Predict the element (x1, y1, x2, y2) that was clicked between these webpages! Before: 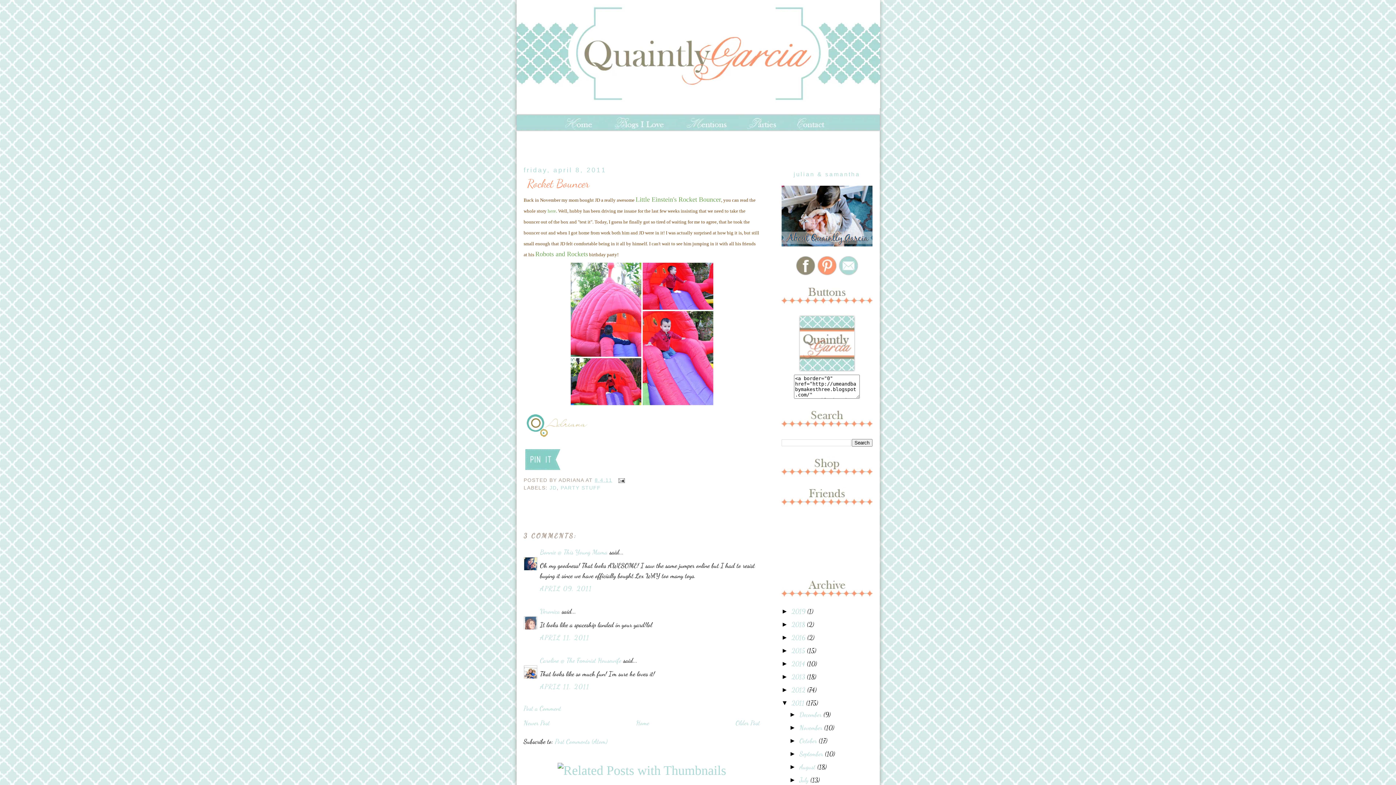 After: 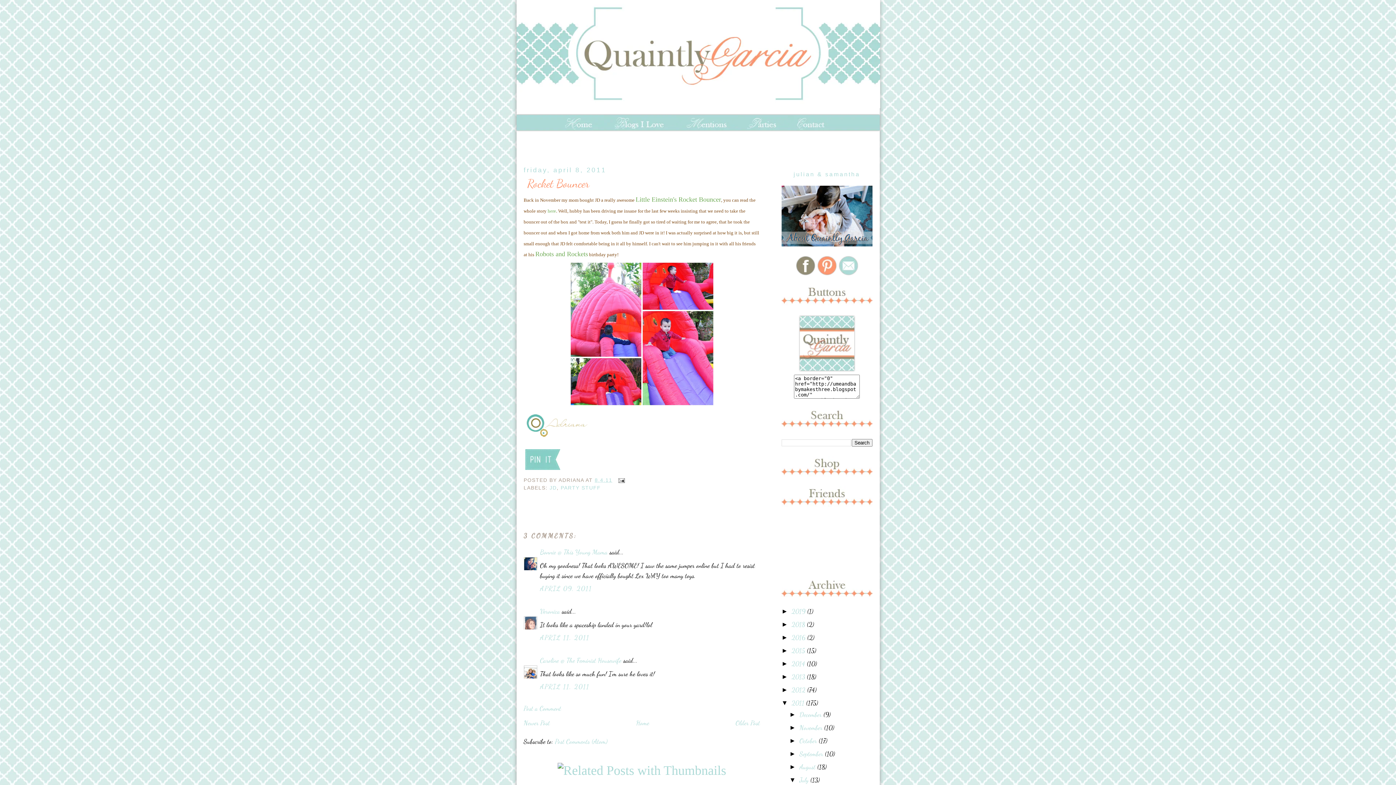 Action: label: ►   bbox: (789, 776, 799, 783)